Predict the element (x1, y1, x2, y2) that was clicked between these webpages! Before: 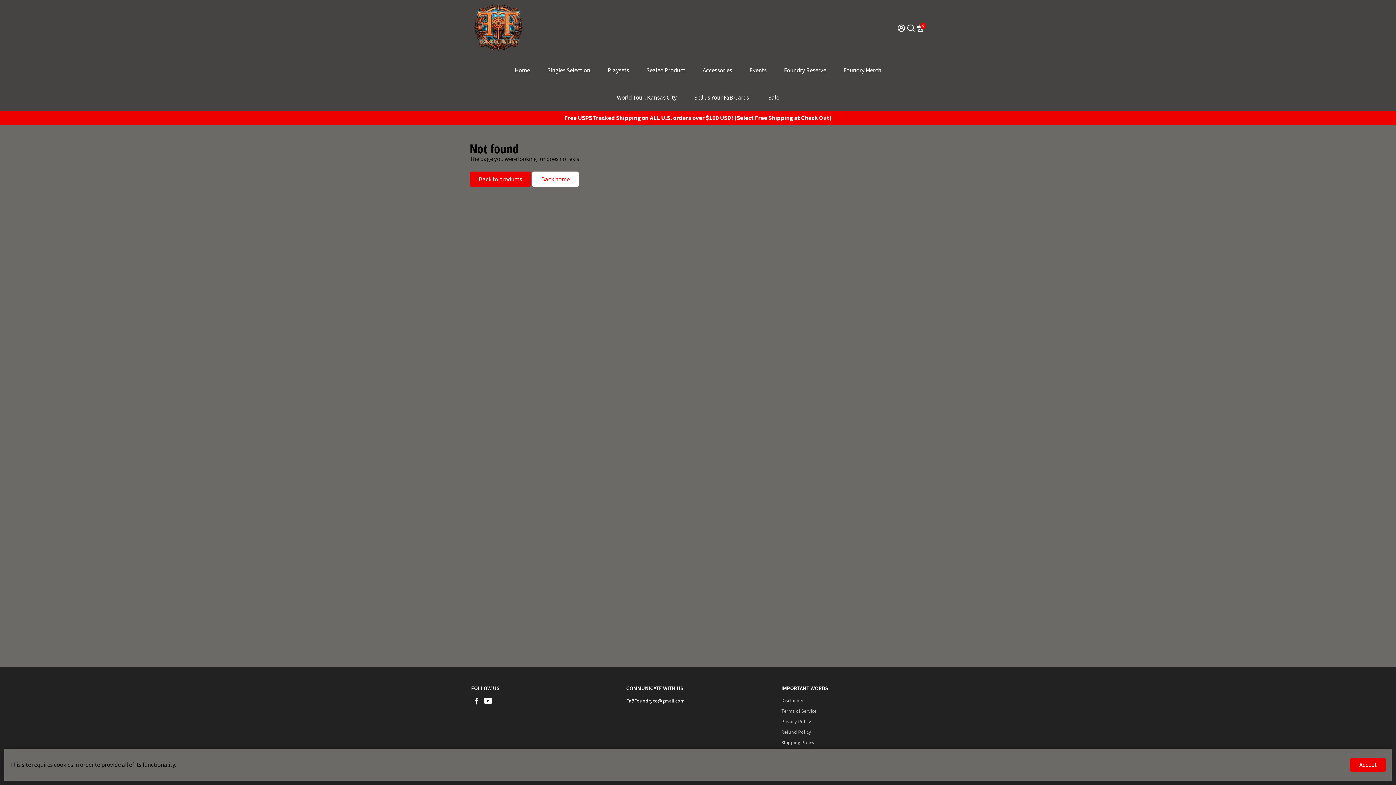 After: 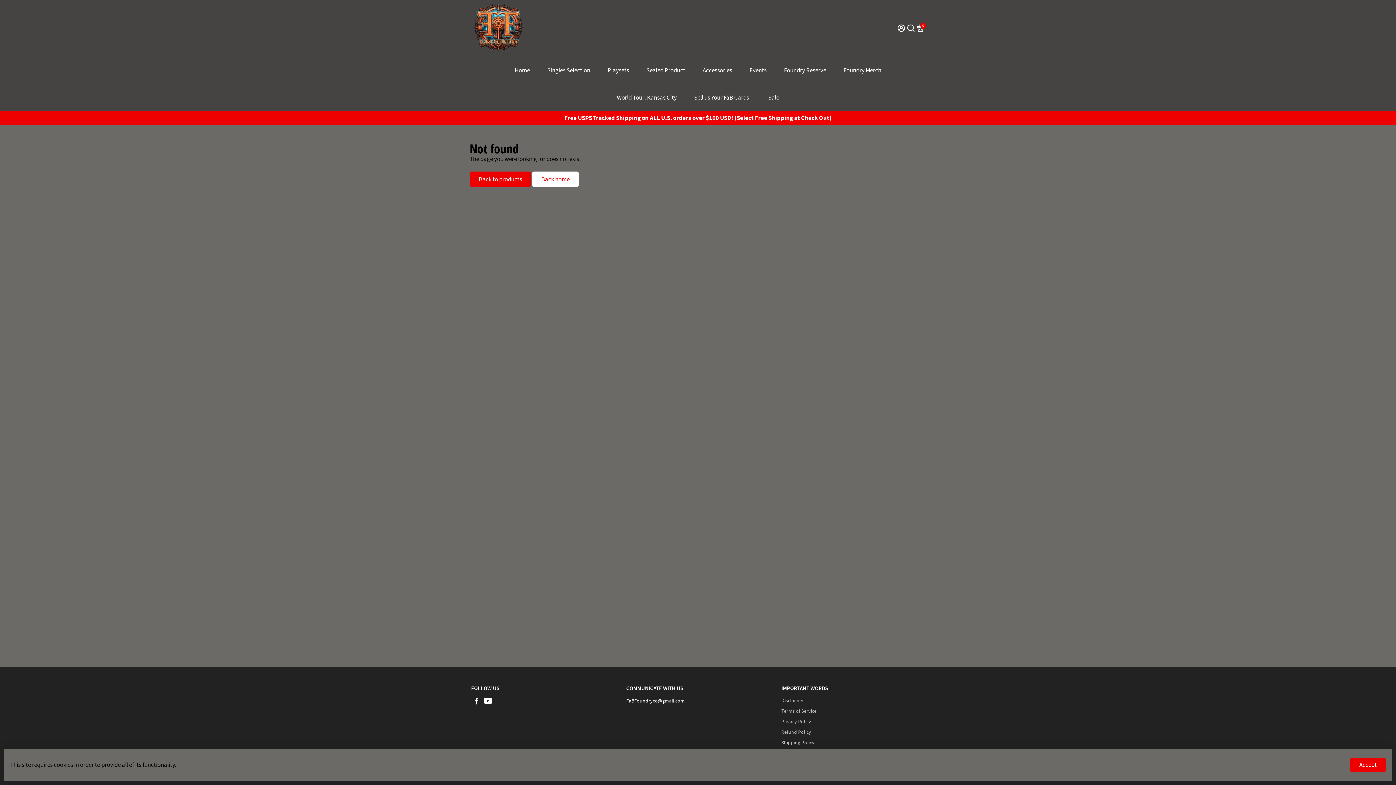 Action: label: Go to Youtube bbox: (483, 698, 492, 705)